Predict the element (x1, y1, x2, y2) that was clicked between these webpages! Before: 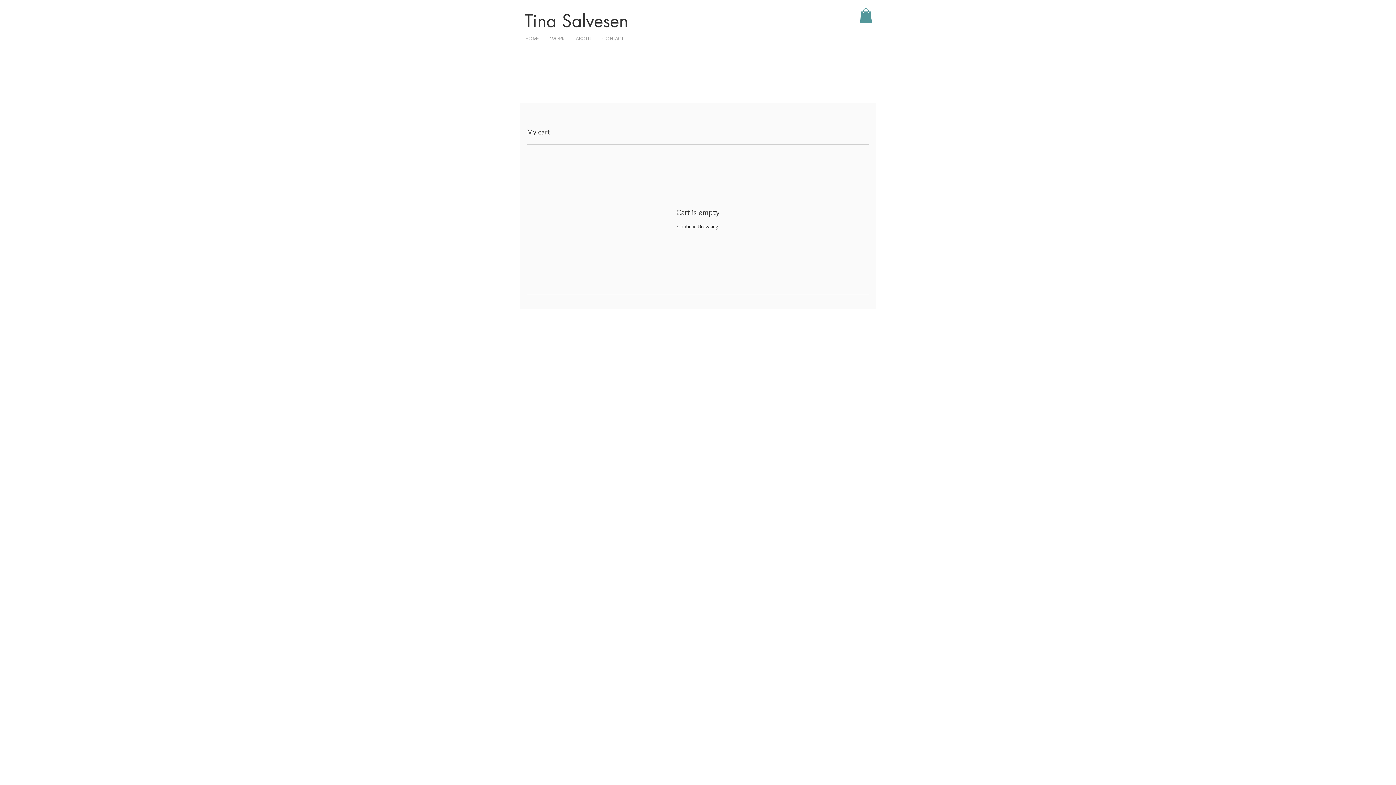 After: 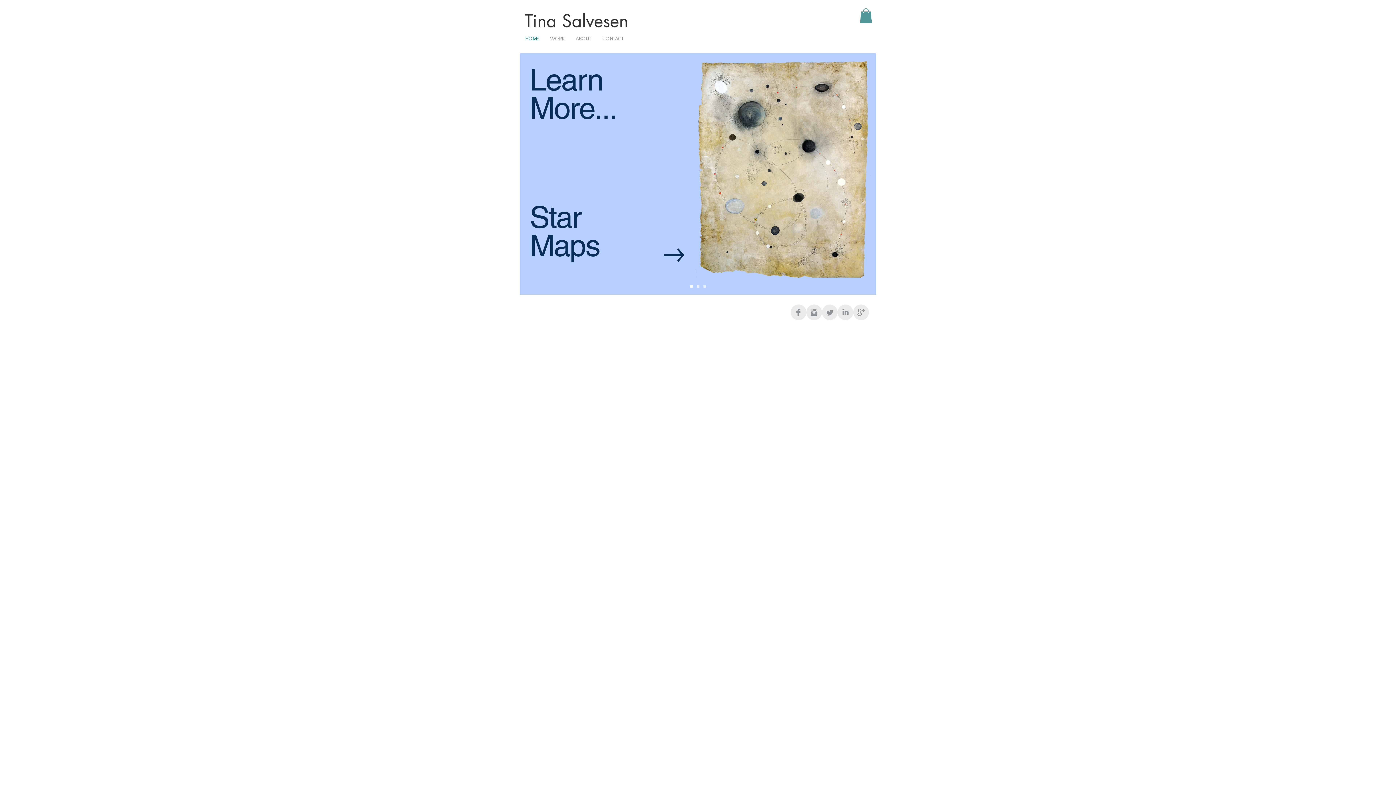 Action: label: Continue Browsing bbox: (677, 223, 718, 229)